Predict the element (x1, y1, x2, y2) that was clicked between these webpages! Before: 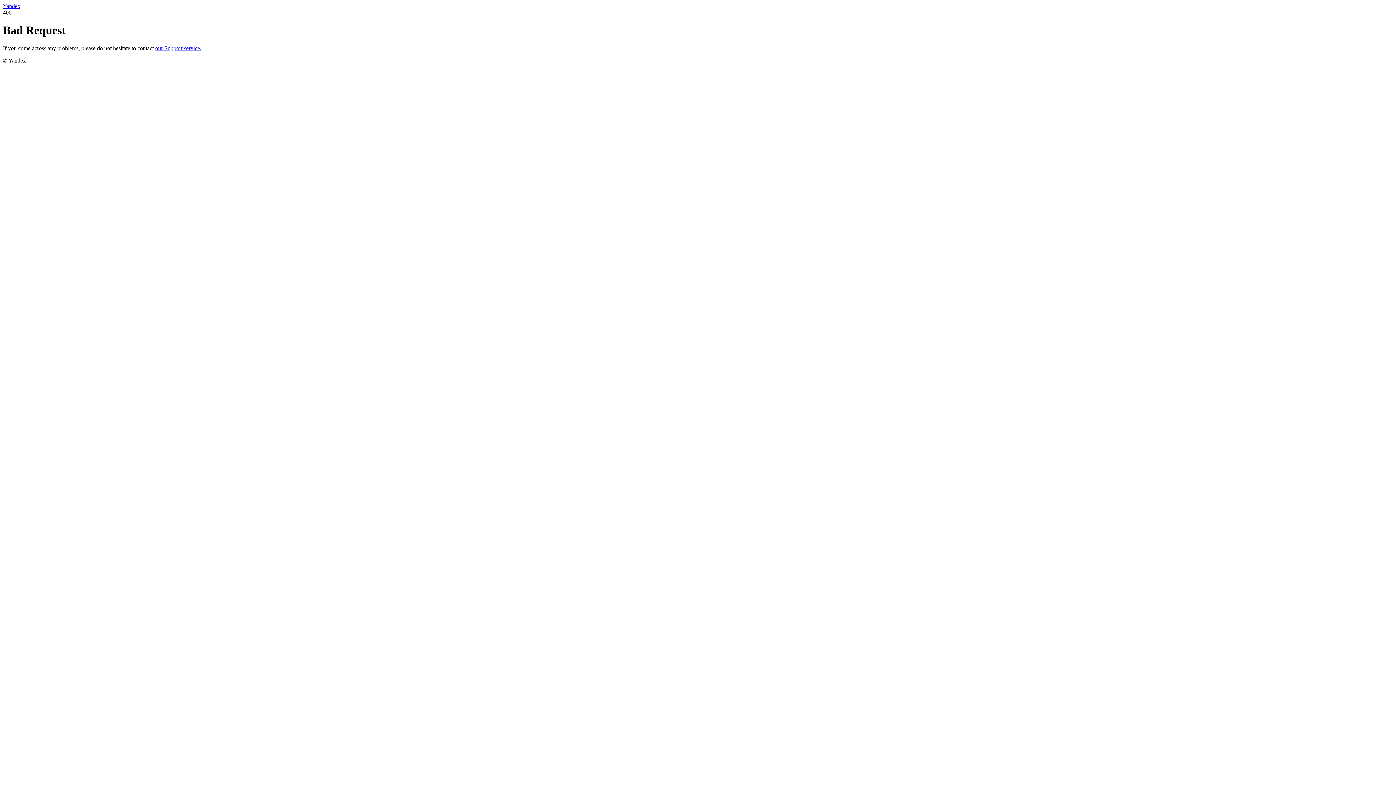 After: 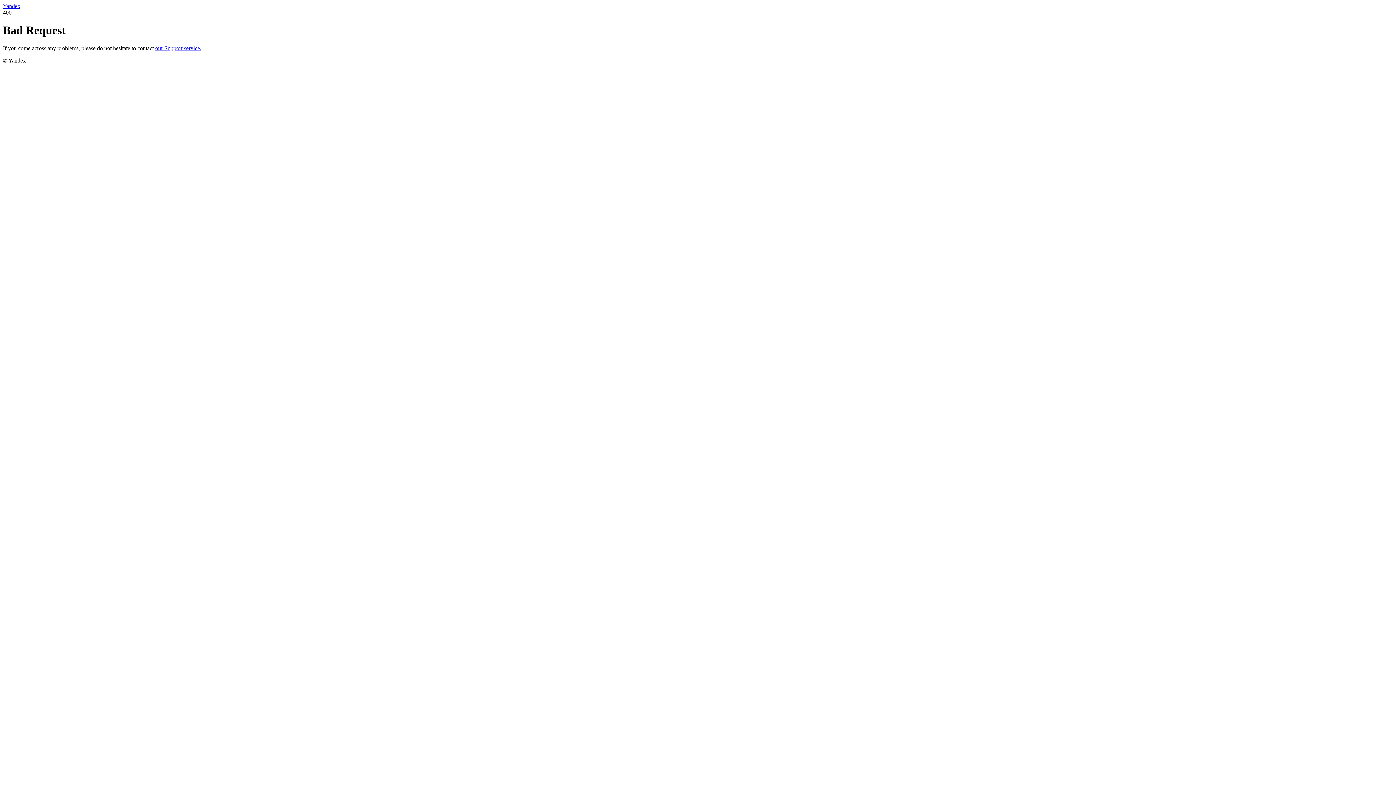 Action: bbox: (2, 2, 20, 9) label: Yandex